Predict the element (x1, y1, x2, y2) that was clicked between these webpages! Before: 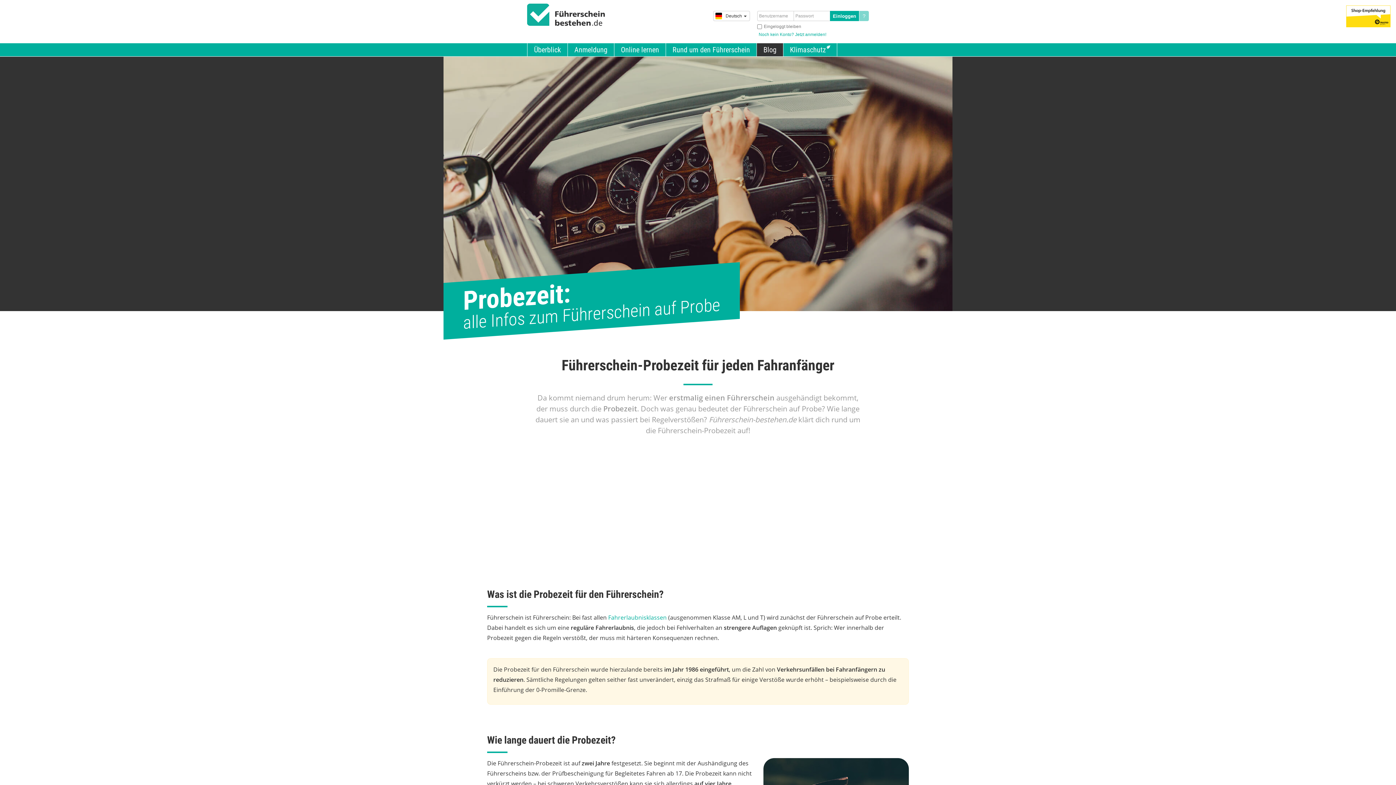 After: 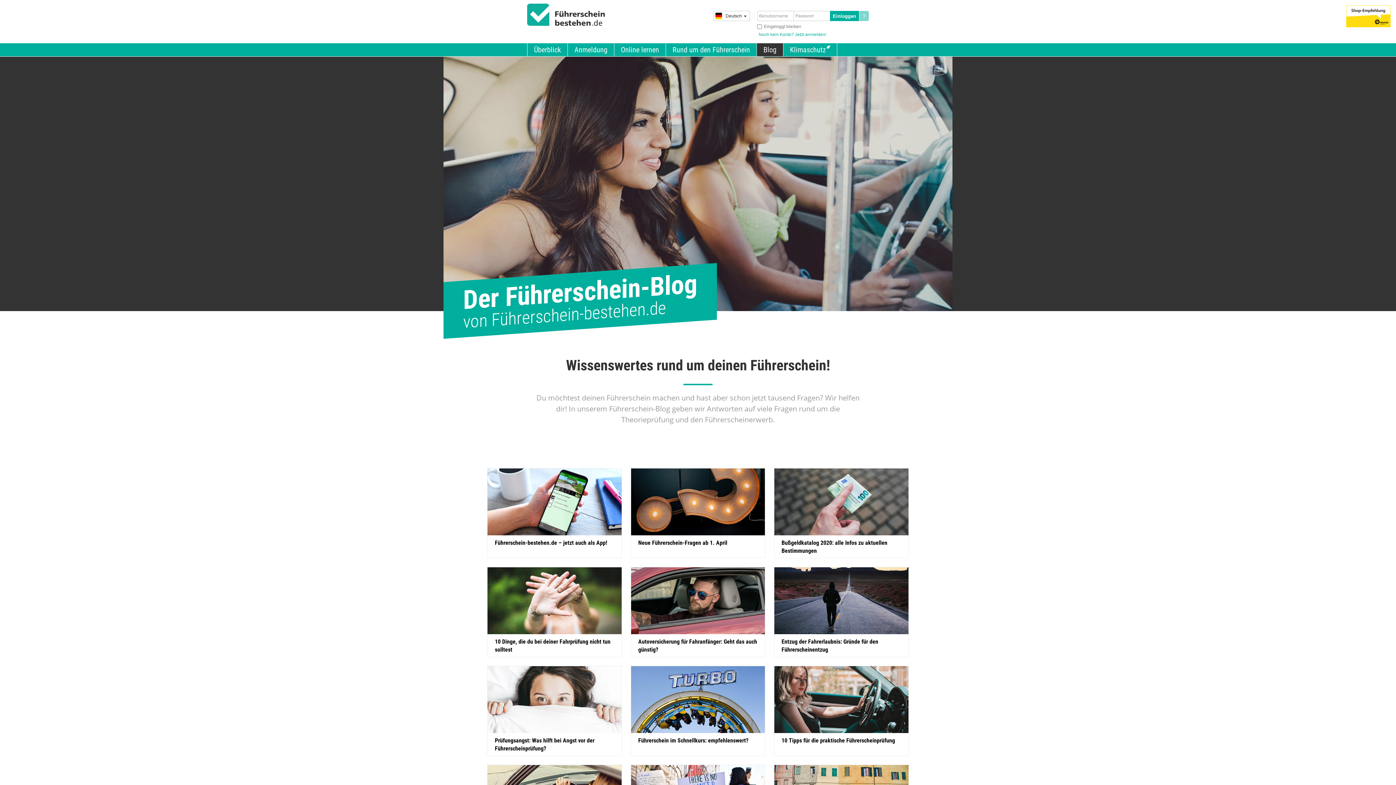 Action: label: Blog bbox: (757, 43, 783, 56)